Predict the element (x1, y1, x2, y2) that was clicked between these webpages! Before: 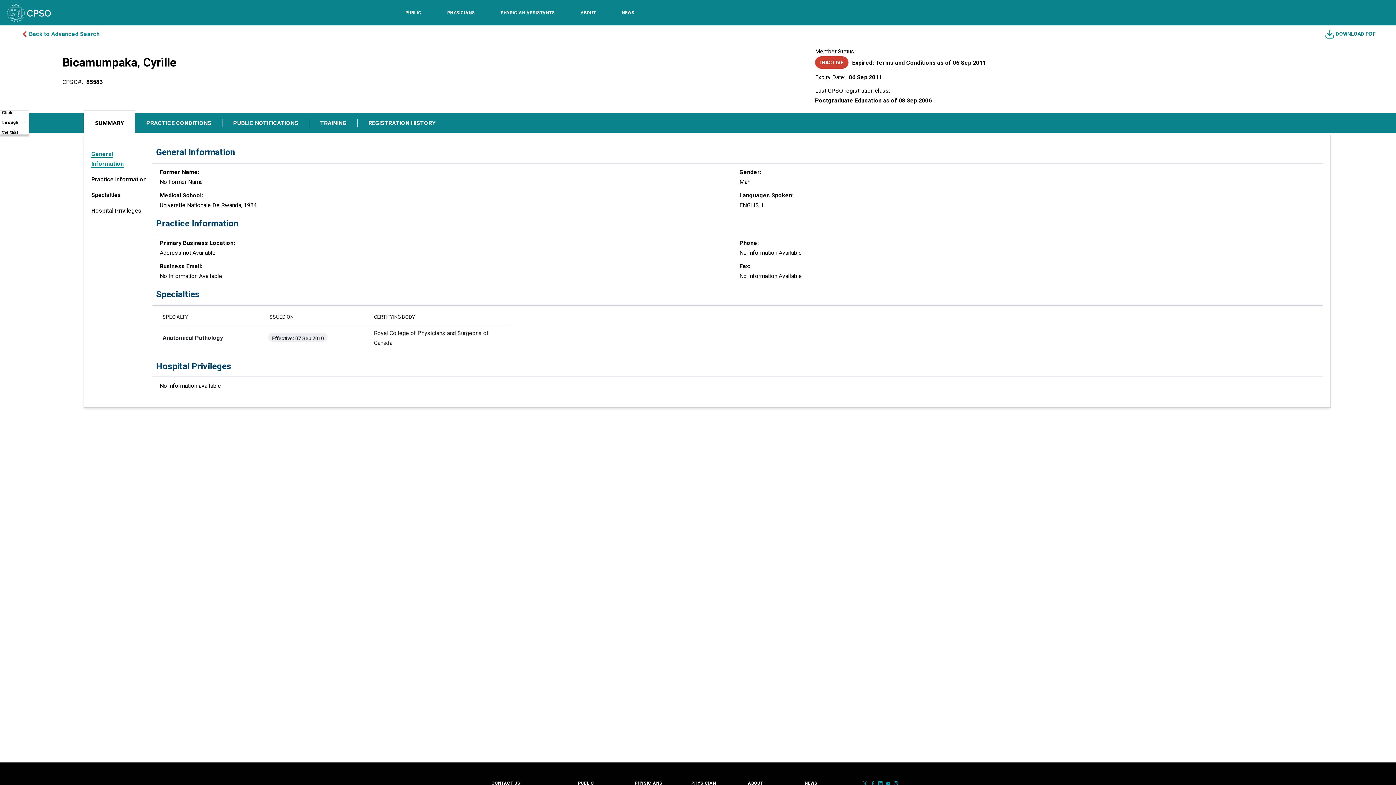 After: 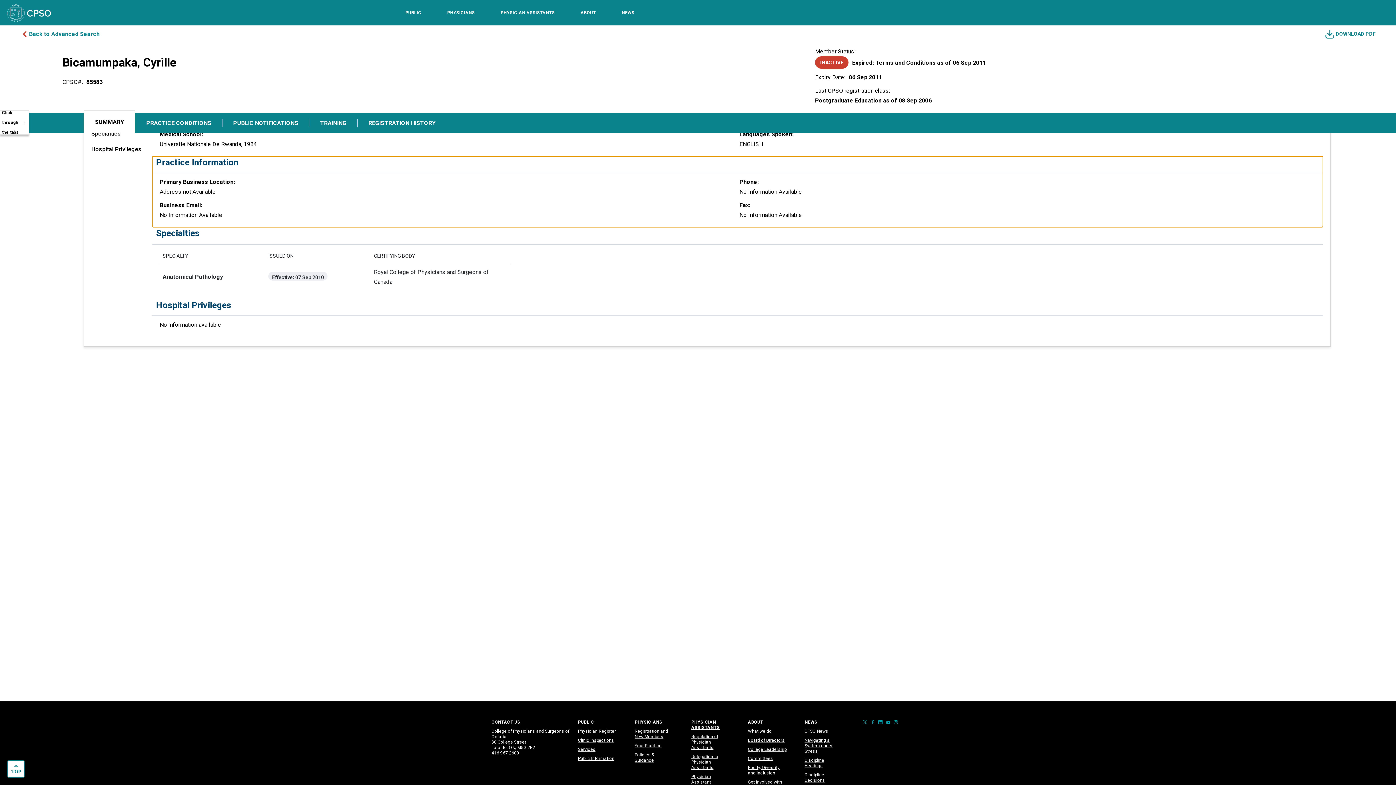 Action: label: Practice Information bbox: (91, 171, 152, 187)